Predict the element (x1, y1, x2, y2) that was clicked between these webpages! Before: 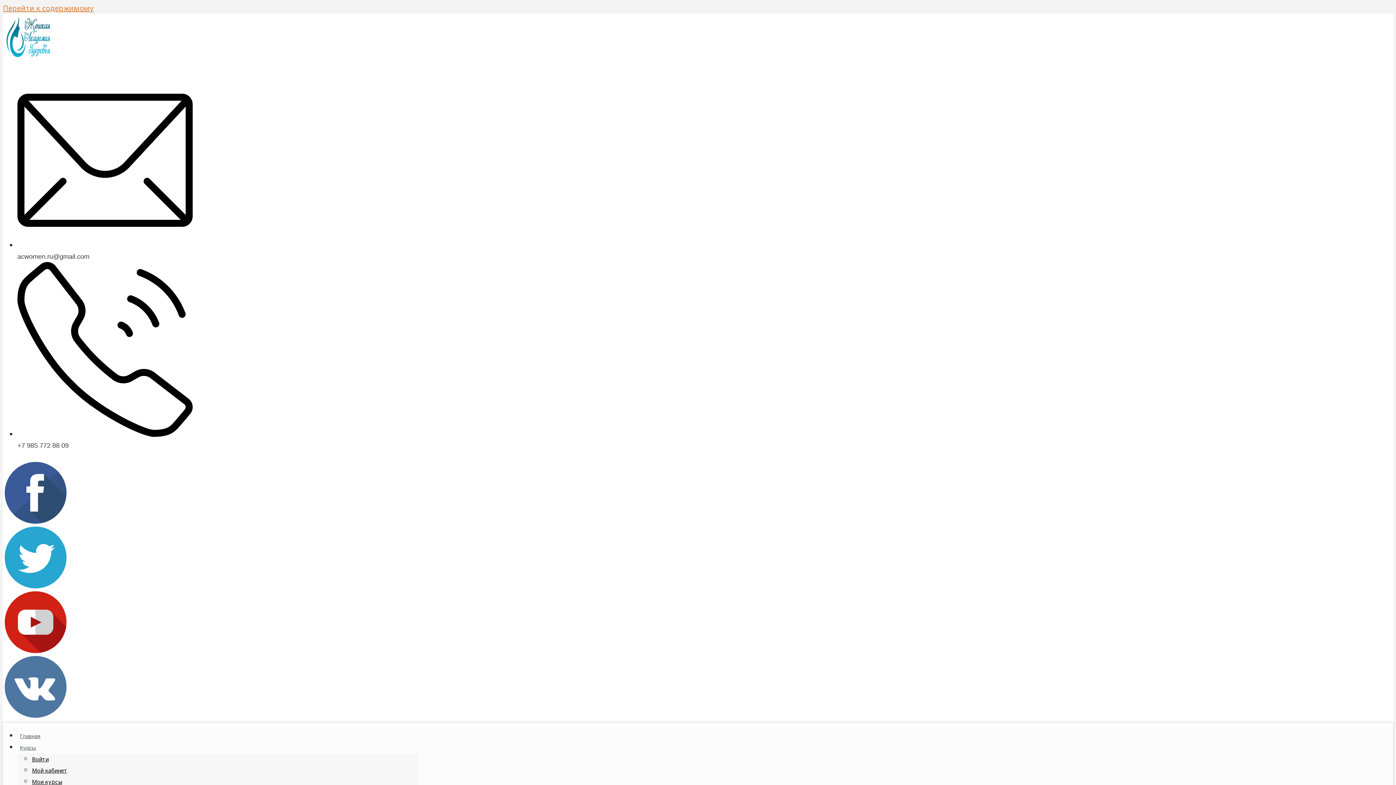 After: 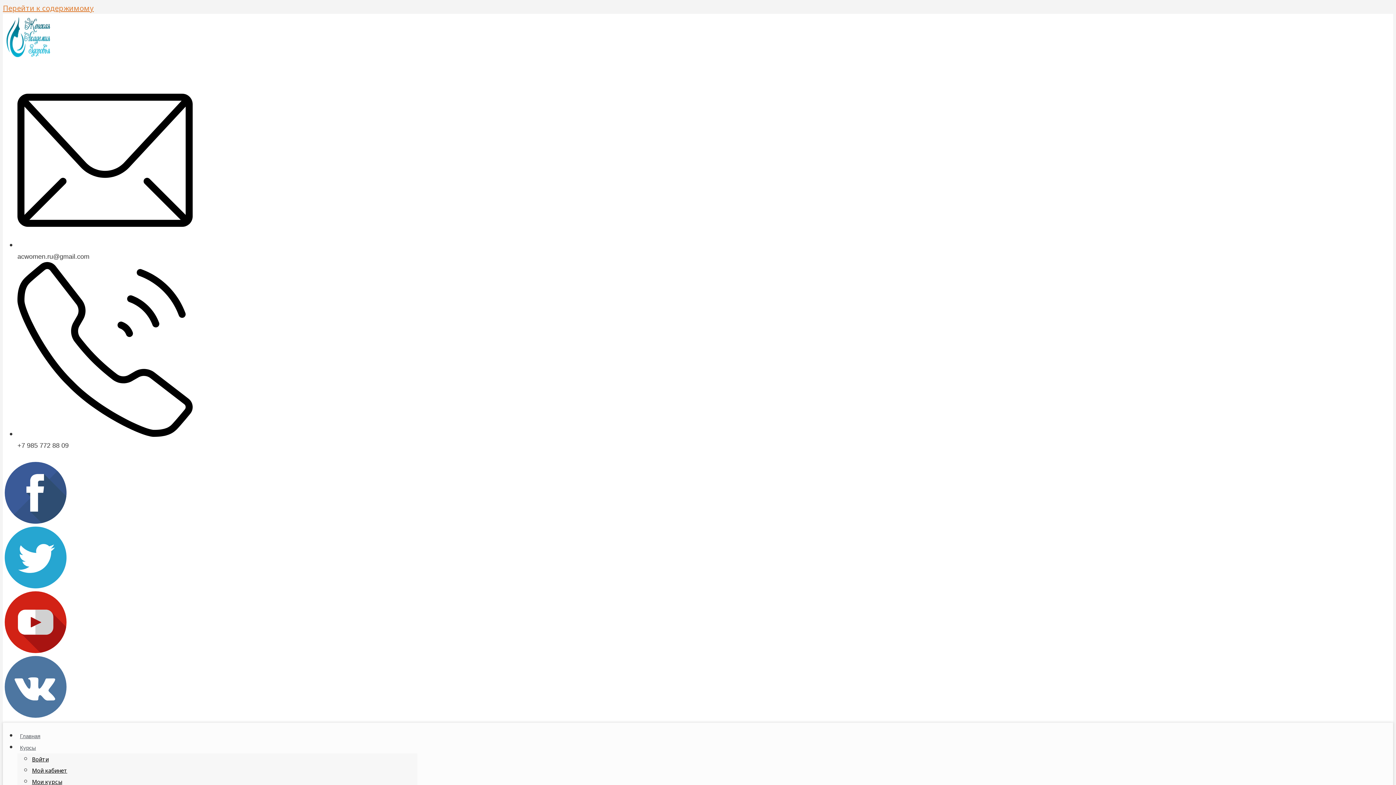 Action: label:   bbox: (4, 581, 66, 591)